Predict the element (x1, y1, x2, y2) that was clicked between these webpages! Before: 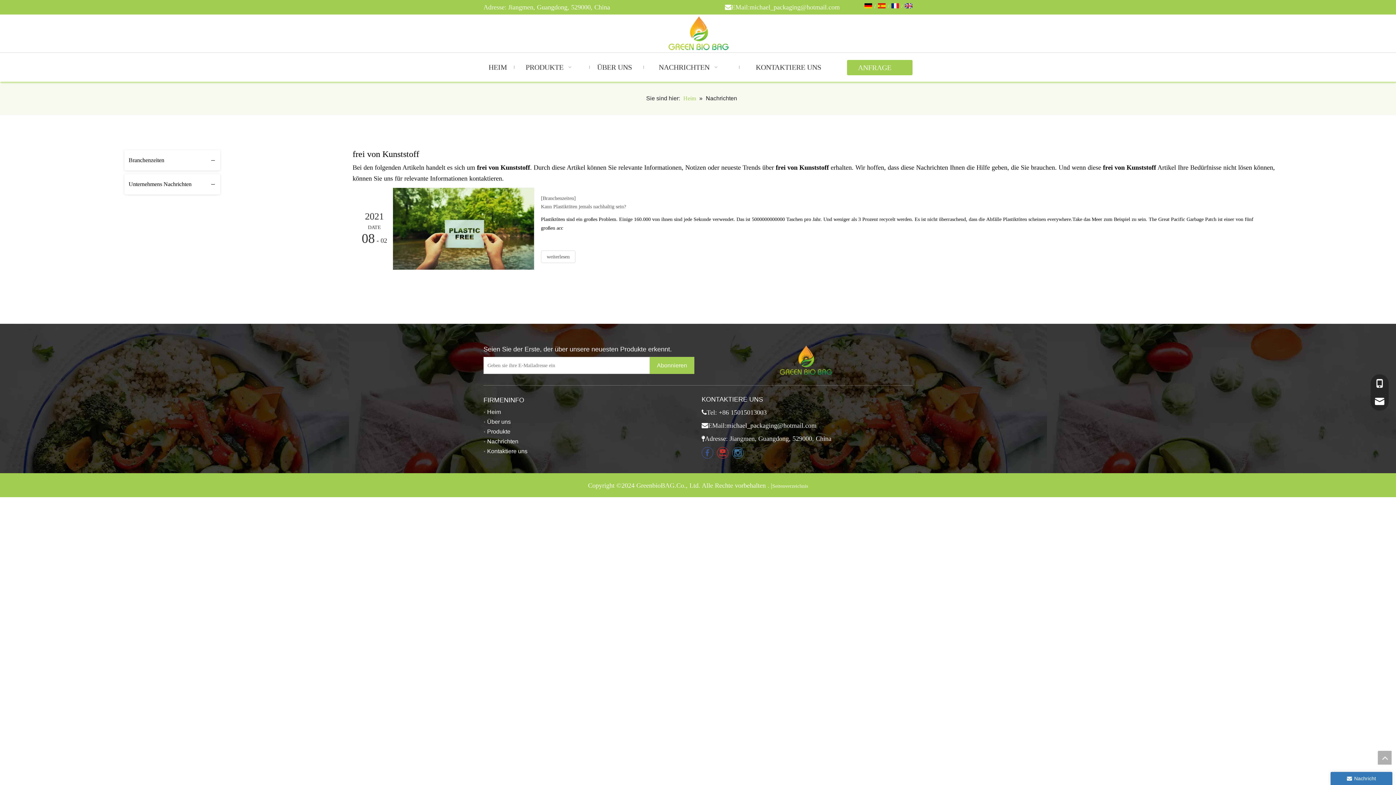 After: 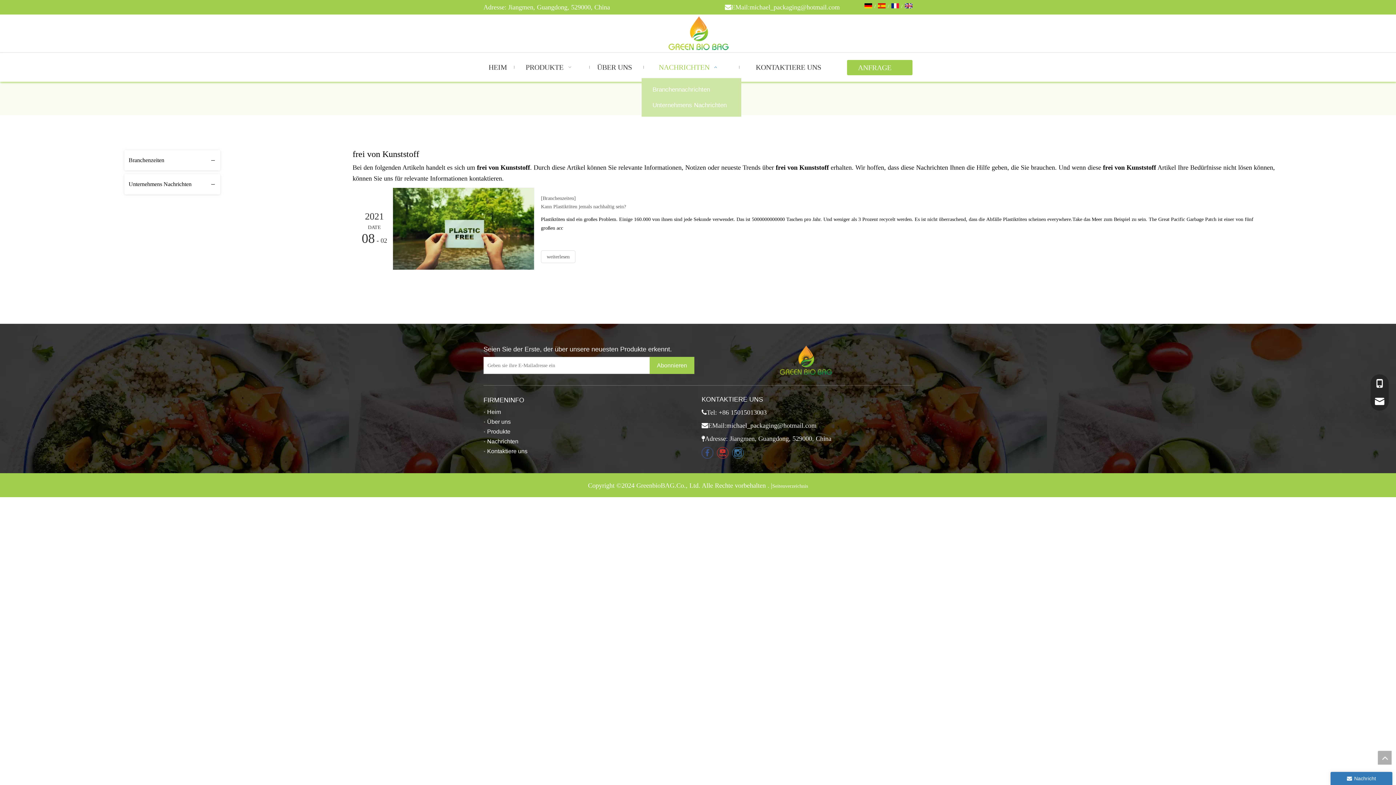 Action: label: NACHRICHTEN   bbox: (641, 56, 737, 78)